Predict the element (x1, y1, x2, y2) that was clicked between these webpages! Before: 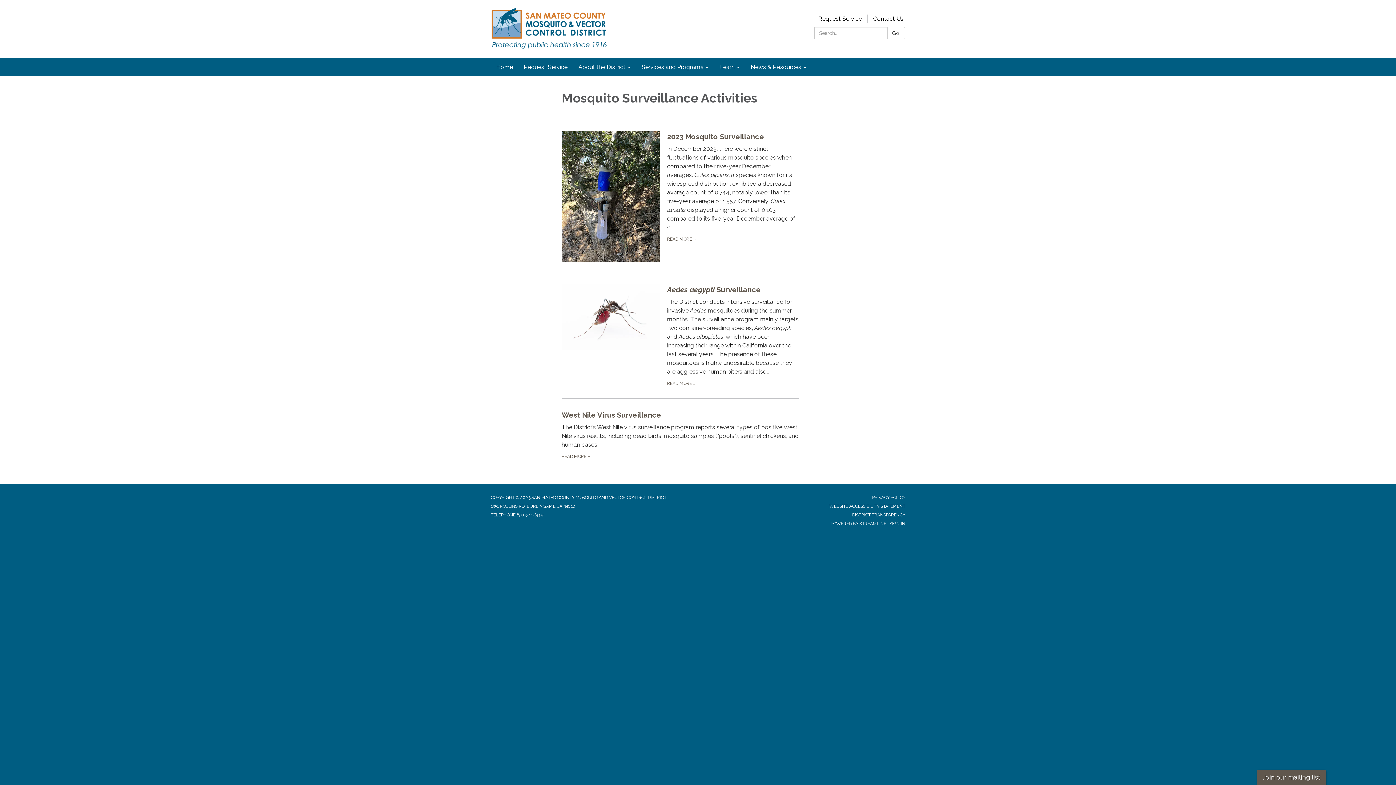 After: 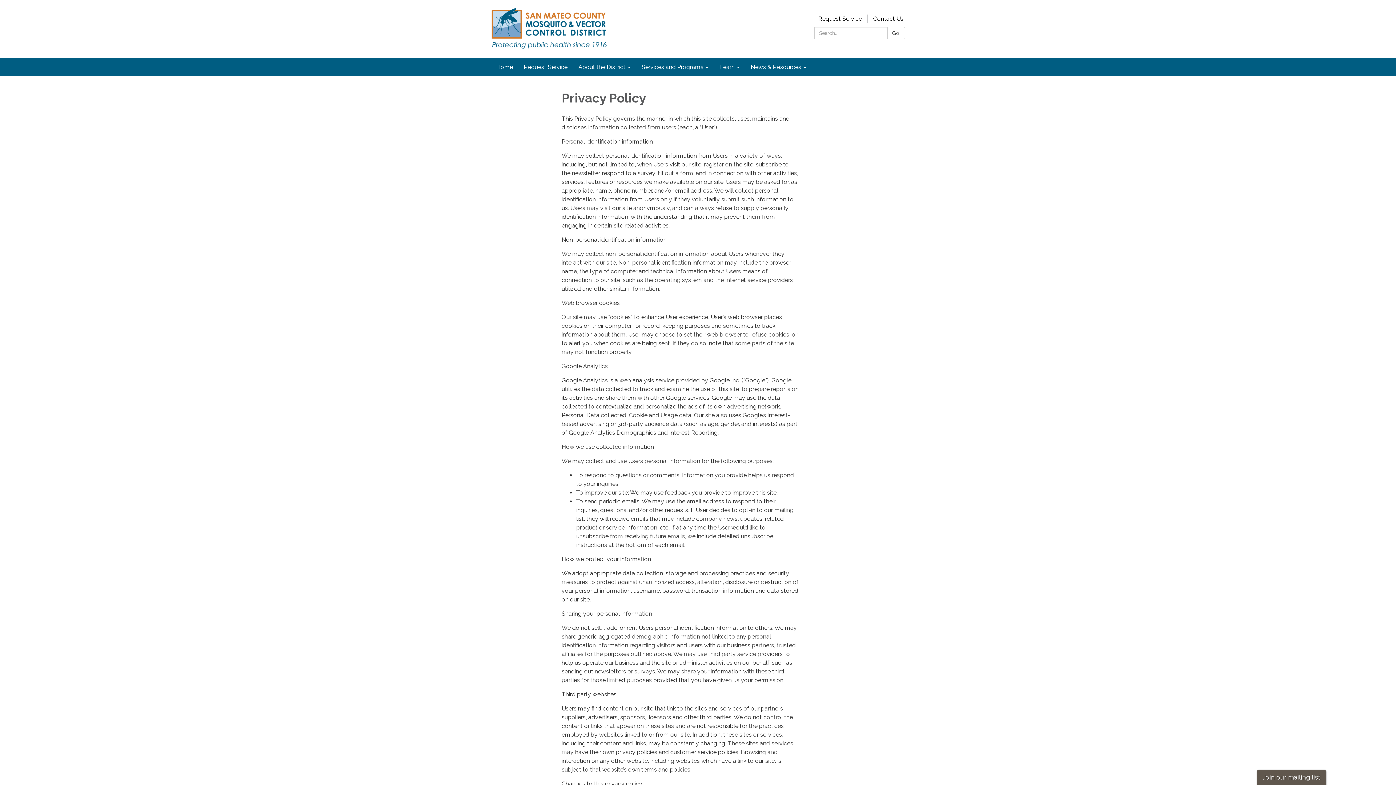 Action: label: PRIVACY POLICY bbox: (872, 495, 905, 500)